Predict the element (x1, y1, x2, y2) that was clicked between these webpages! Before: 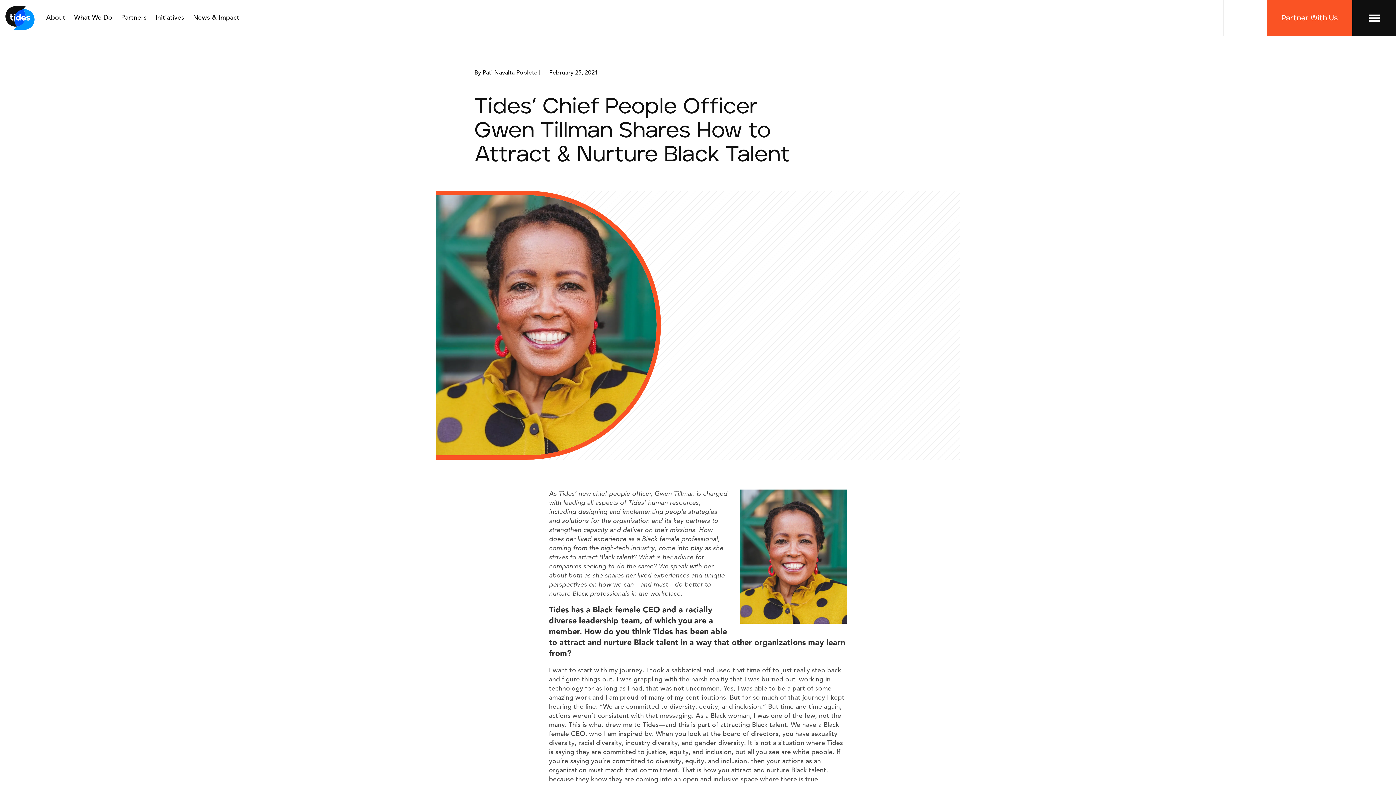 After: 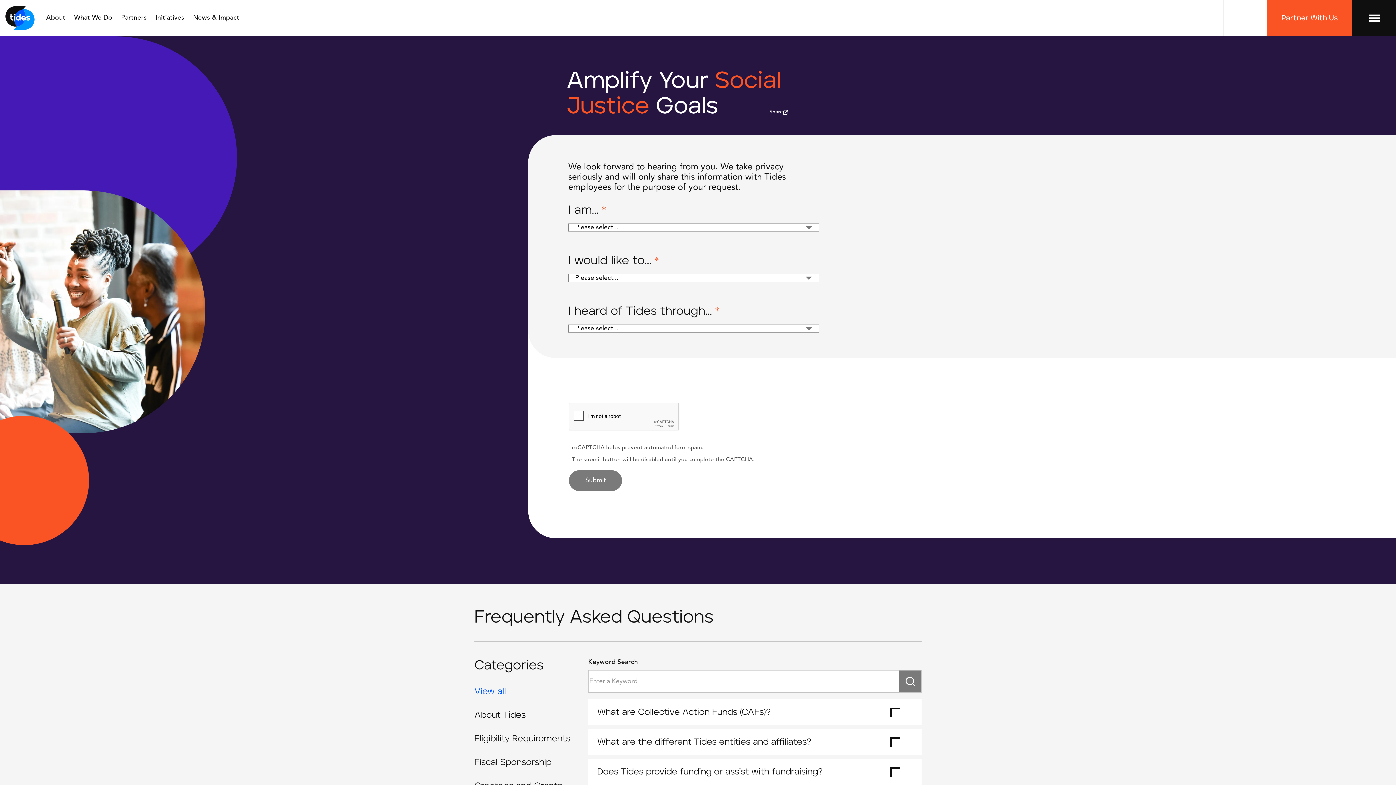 Action: label: Partner With Us bbox: (1267, 0, 1352, 36)